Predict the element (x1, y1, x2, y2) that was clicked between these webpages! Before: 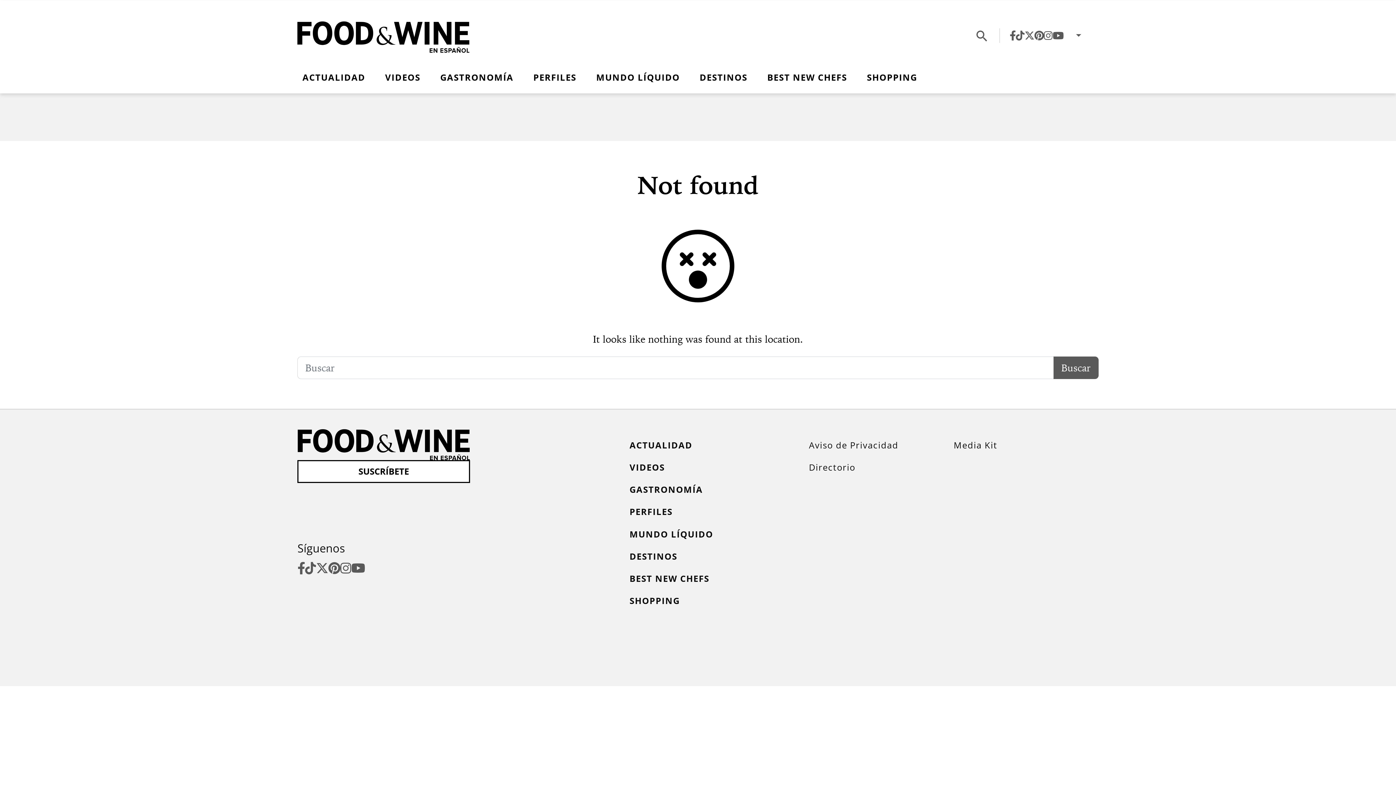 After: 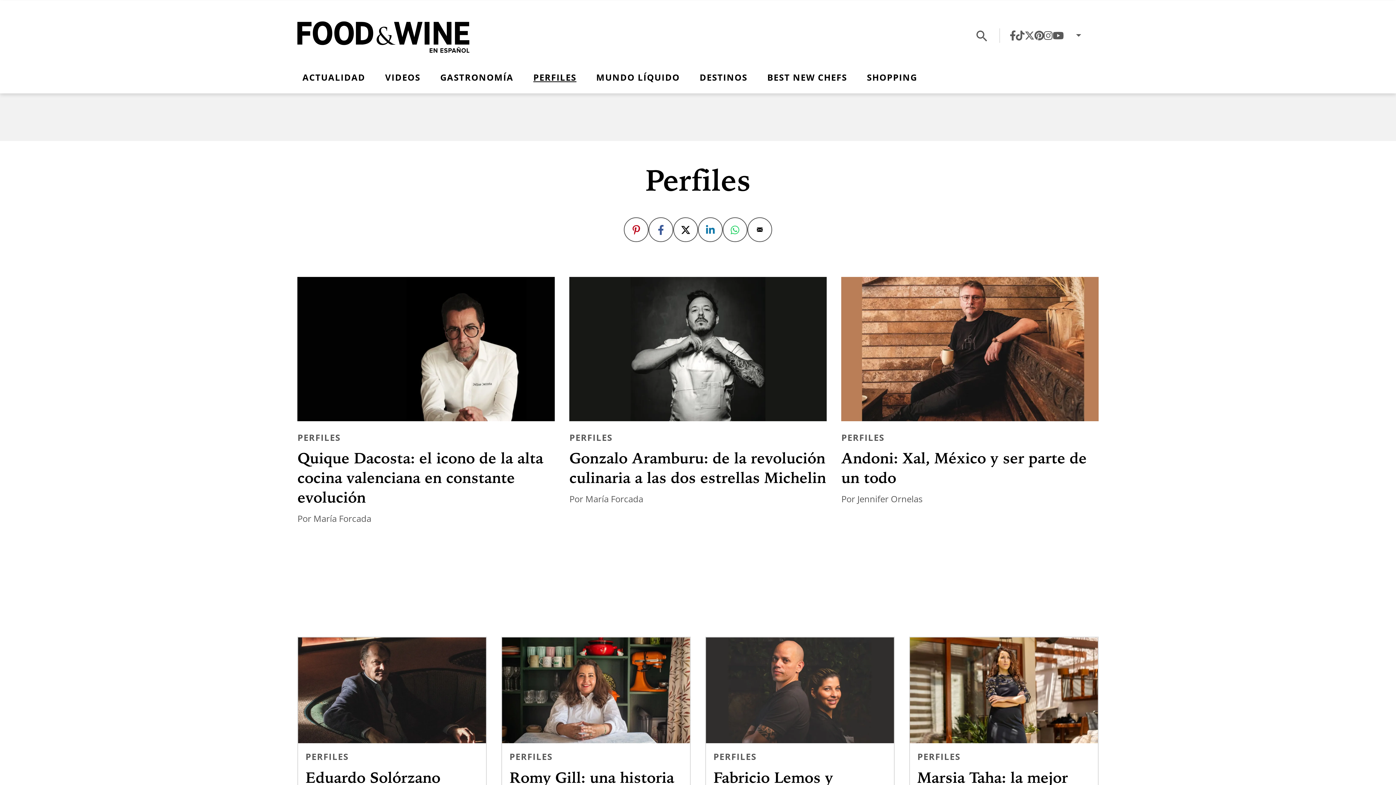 Action: bbox: (629, 505, 759, 518) label: PERFILES